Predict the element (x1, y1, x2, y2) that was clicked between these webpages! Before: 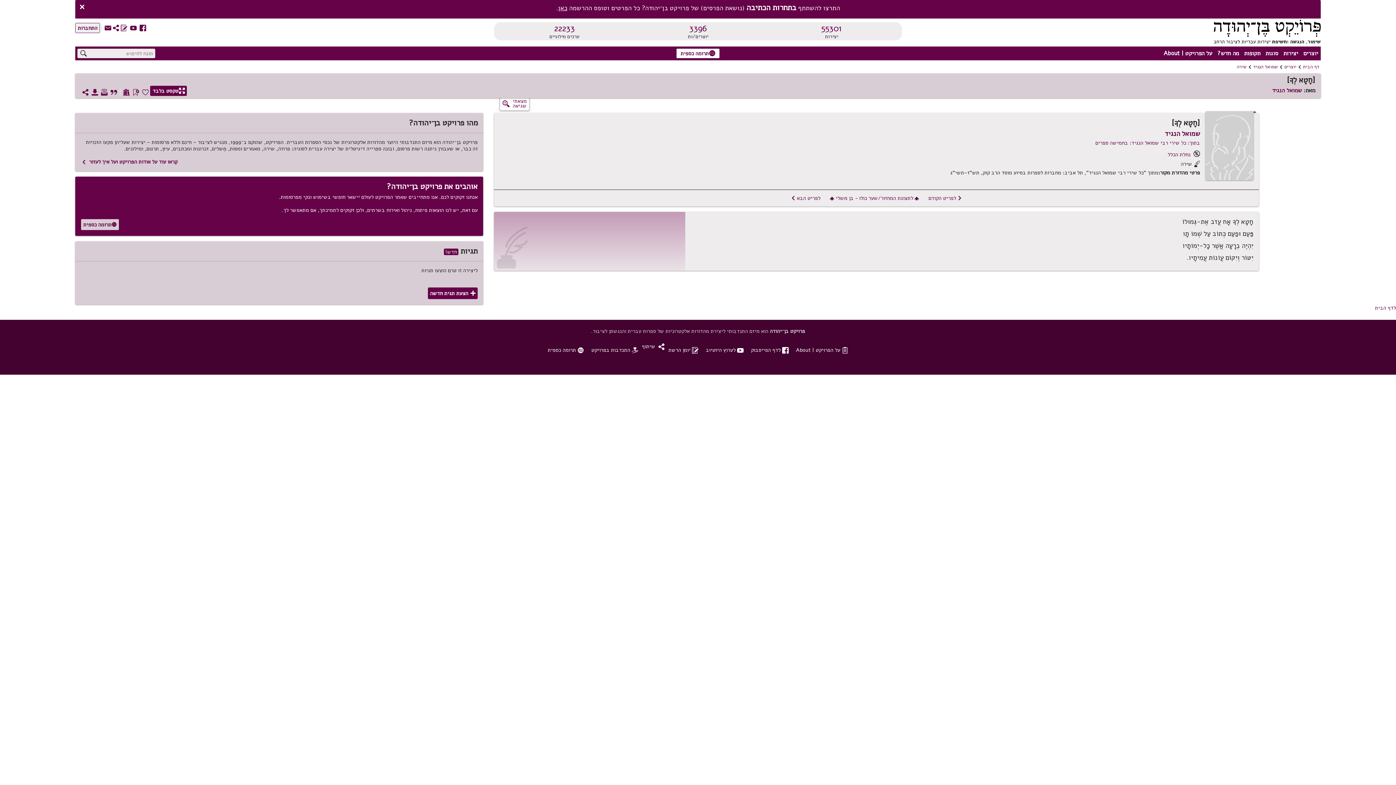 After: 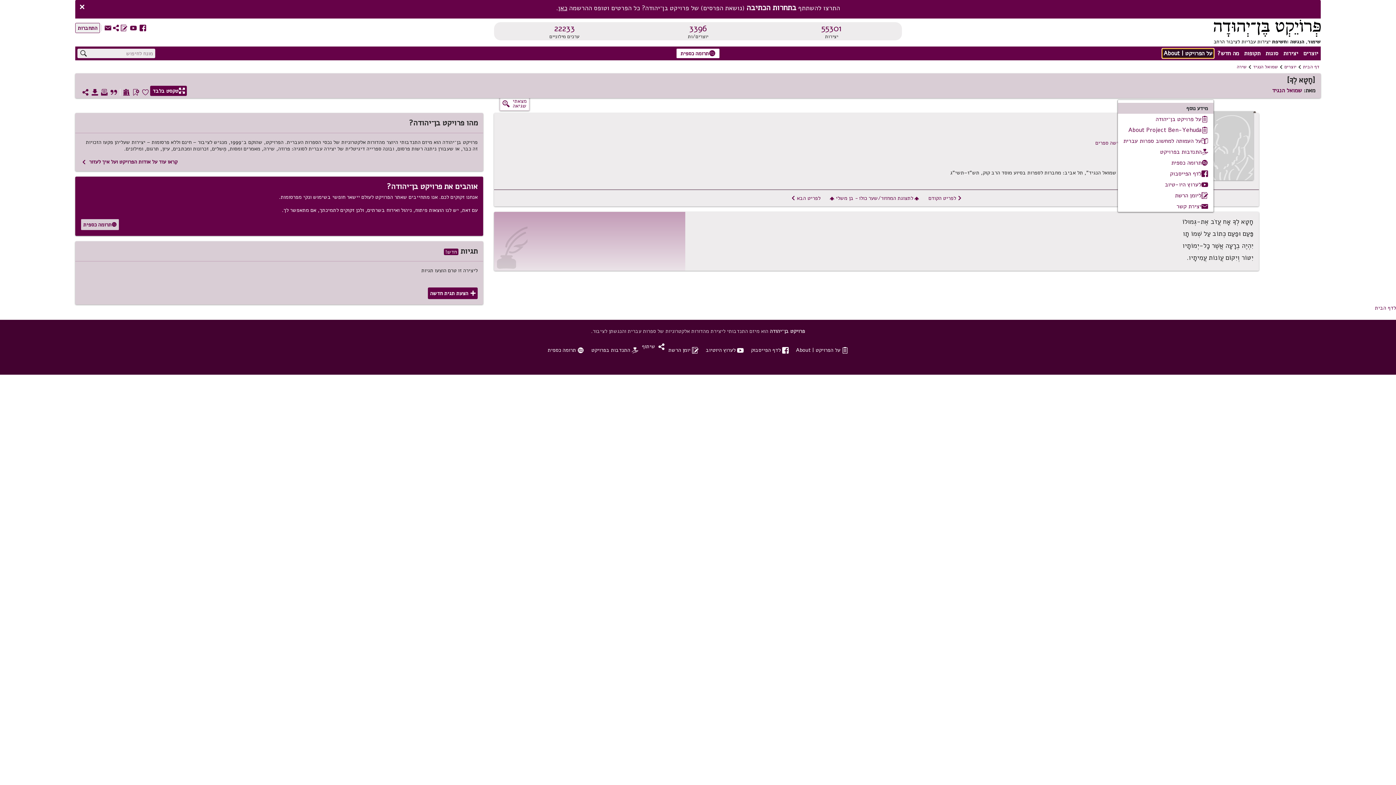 Action: bbox: (1162, 48, 1214, 58) label: על הפרויקט | About